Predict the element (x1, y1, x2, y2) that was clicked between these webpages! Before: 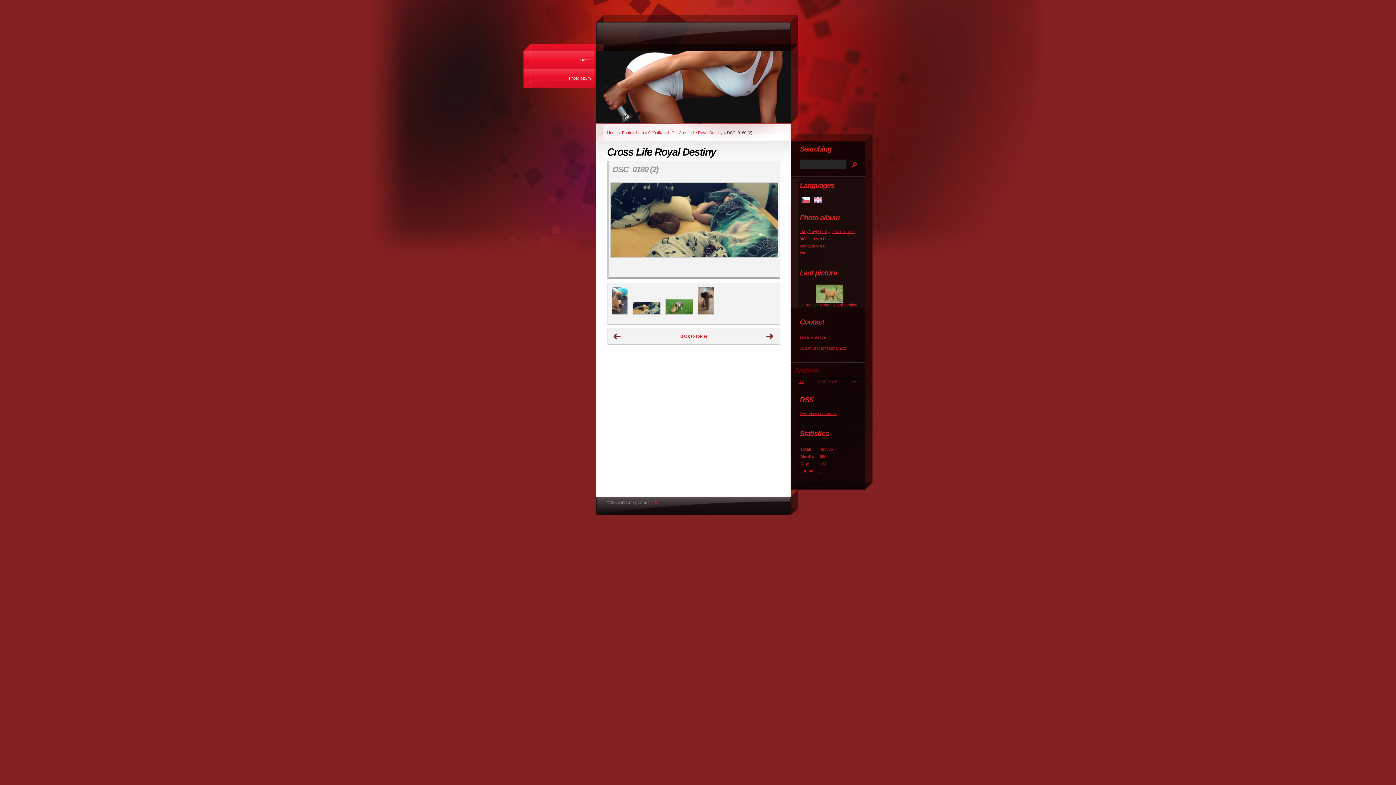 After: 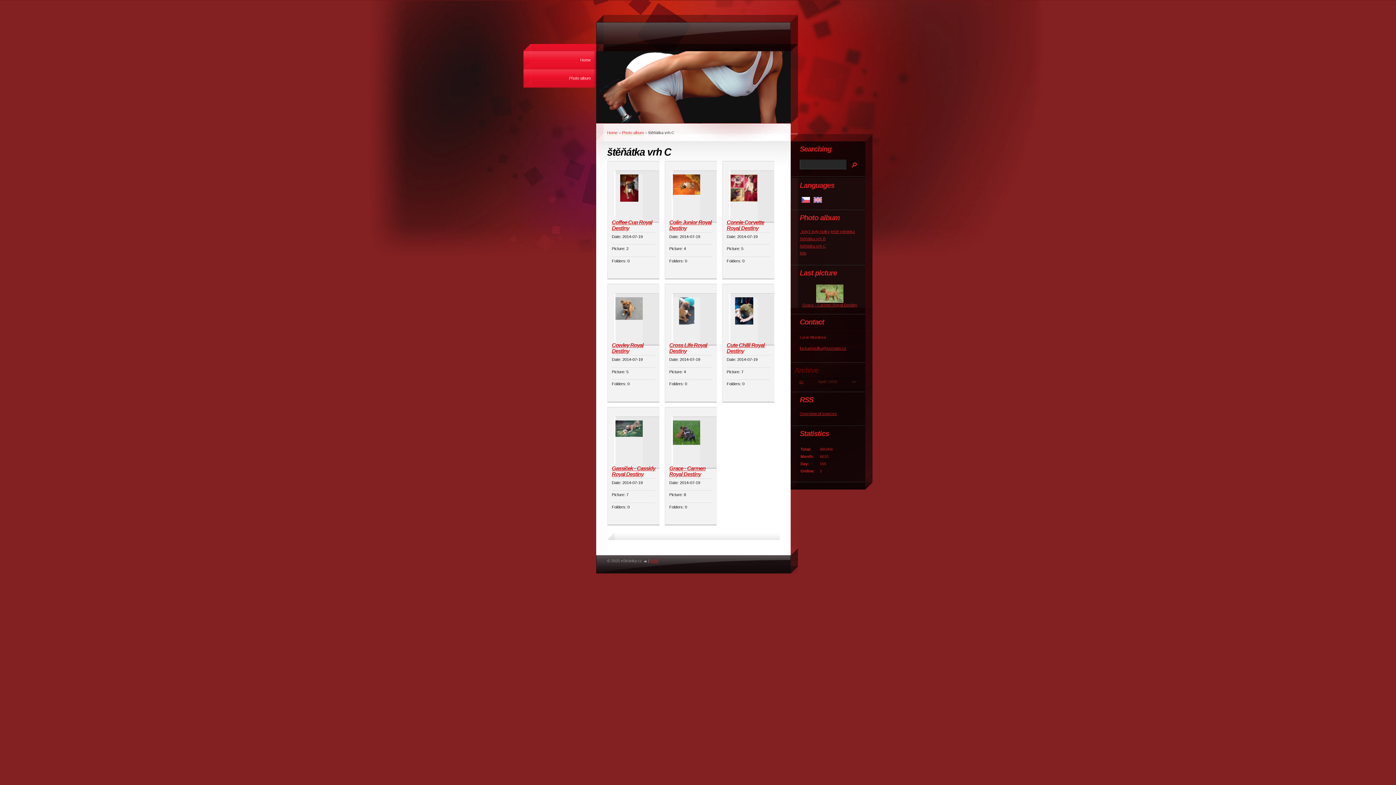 Action: label: štěňátka vrh C bbox: (648, 130, 674, 135)